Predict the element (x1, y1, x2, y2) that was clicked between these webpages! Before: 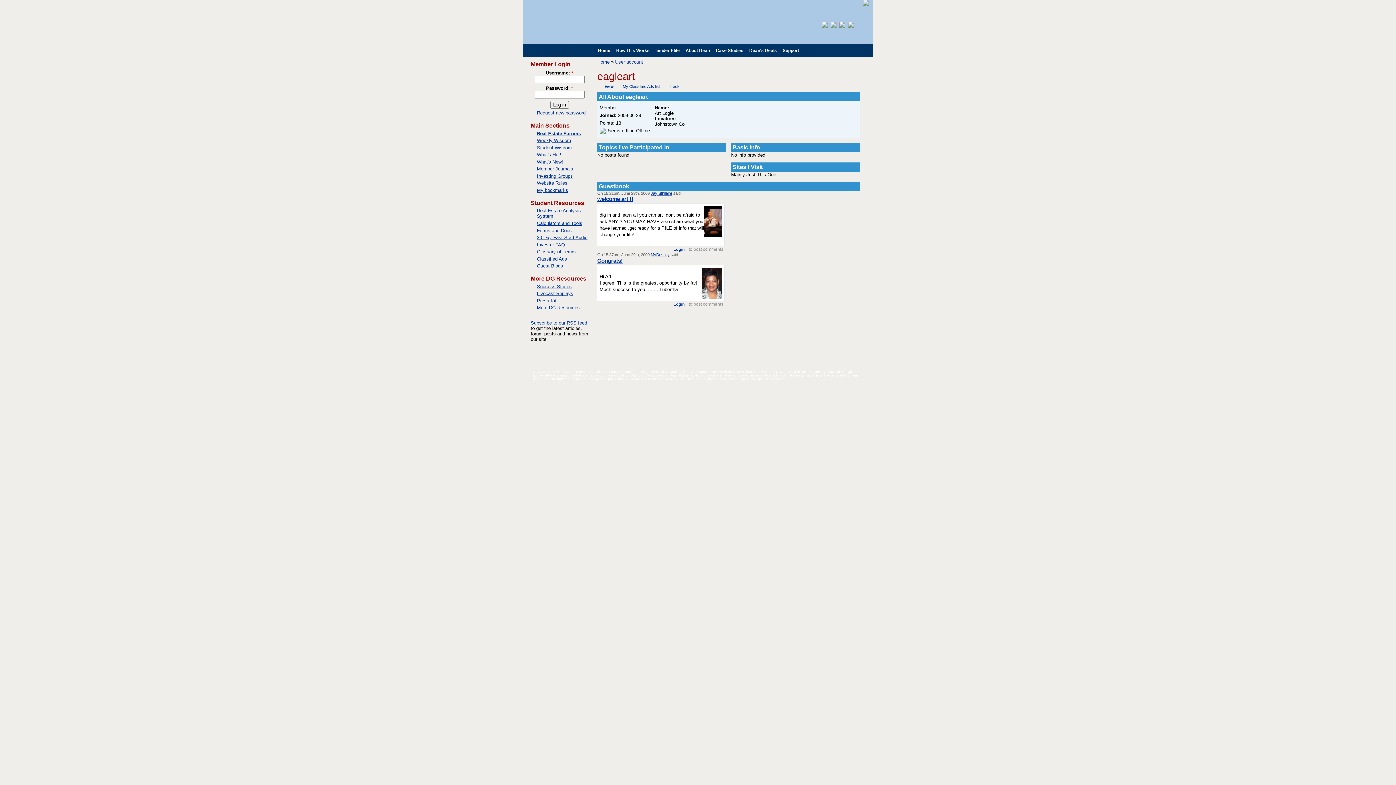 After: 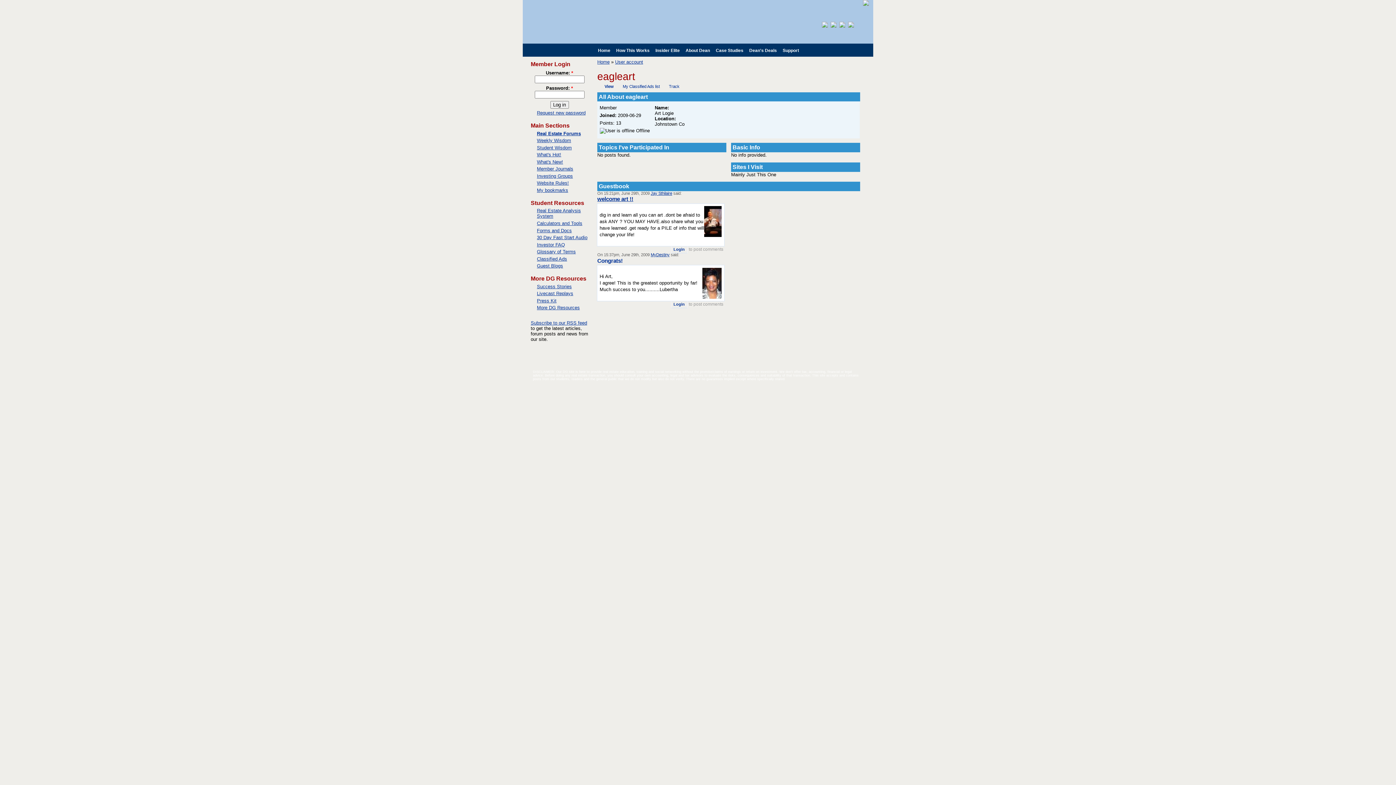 Action: bbox: (597, 257, 622, 263) label: Congrats!